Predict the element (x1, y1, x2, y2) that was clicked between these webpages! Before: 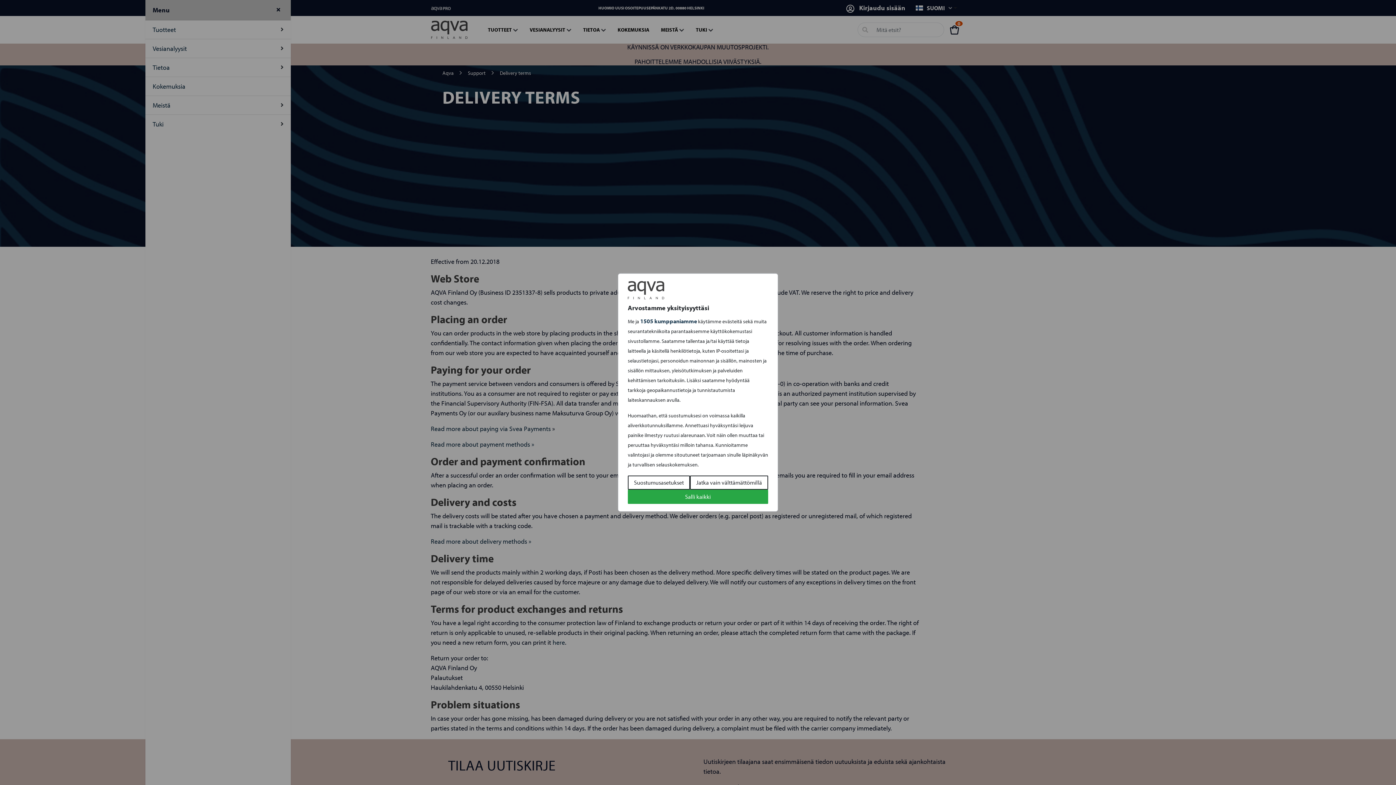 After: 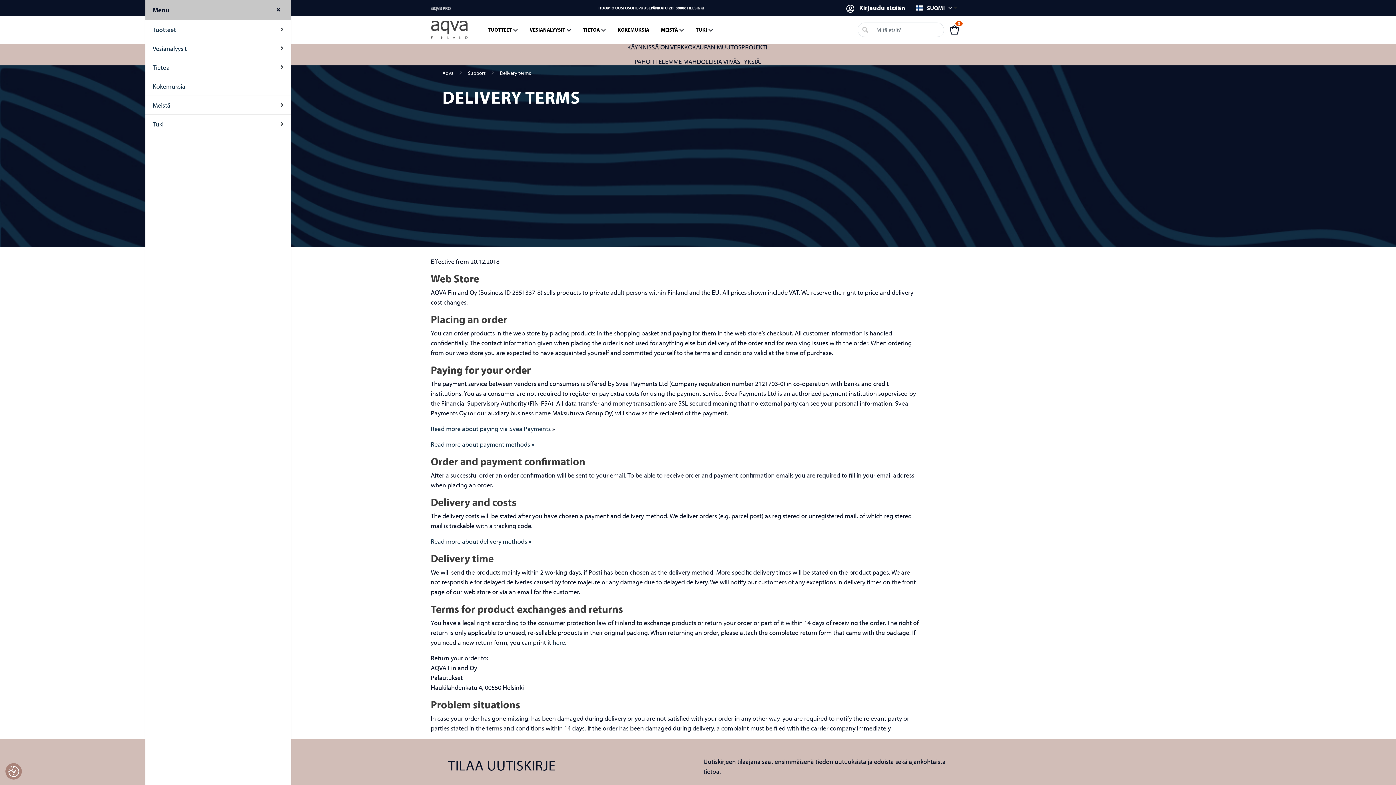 Action: label: Salli kaikki bbox: (628, 490, 768, 504)